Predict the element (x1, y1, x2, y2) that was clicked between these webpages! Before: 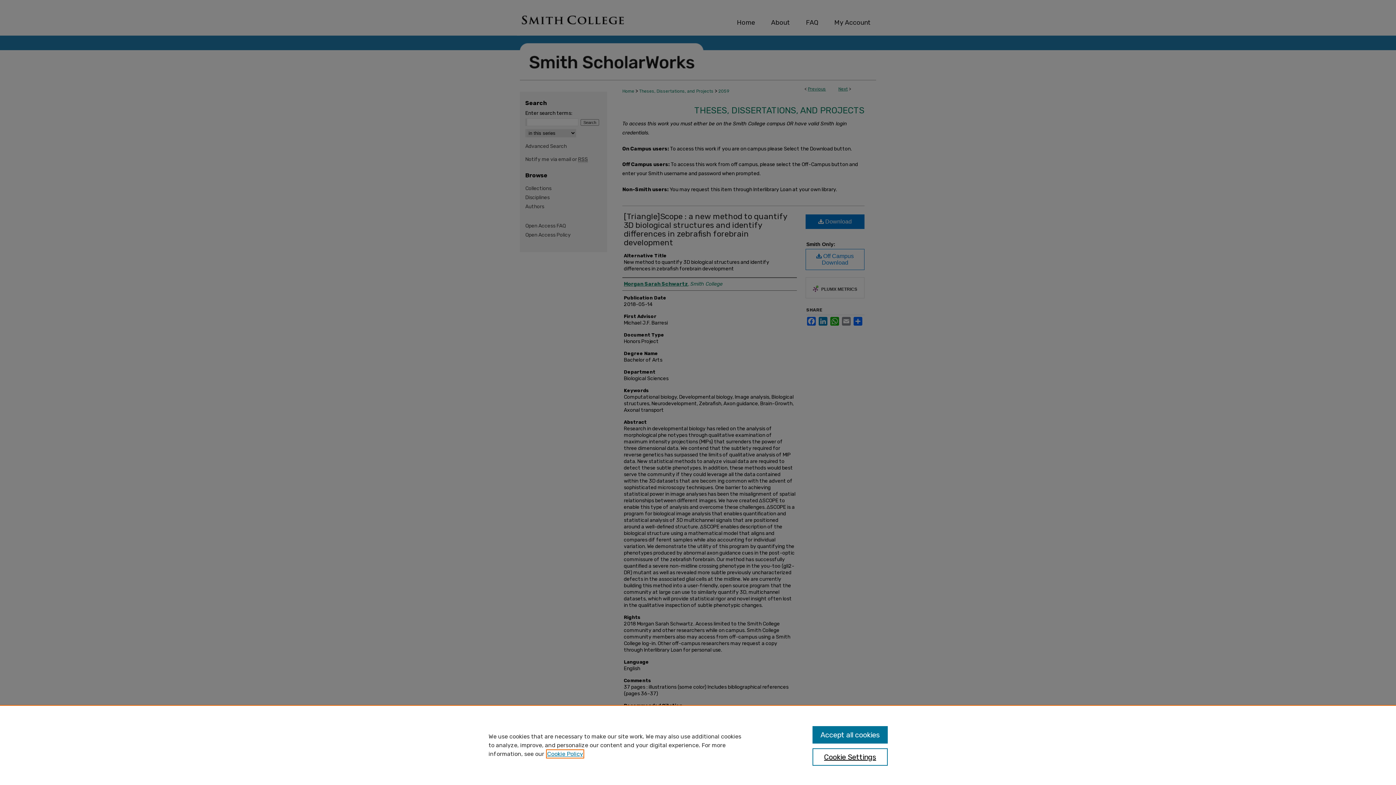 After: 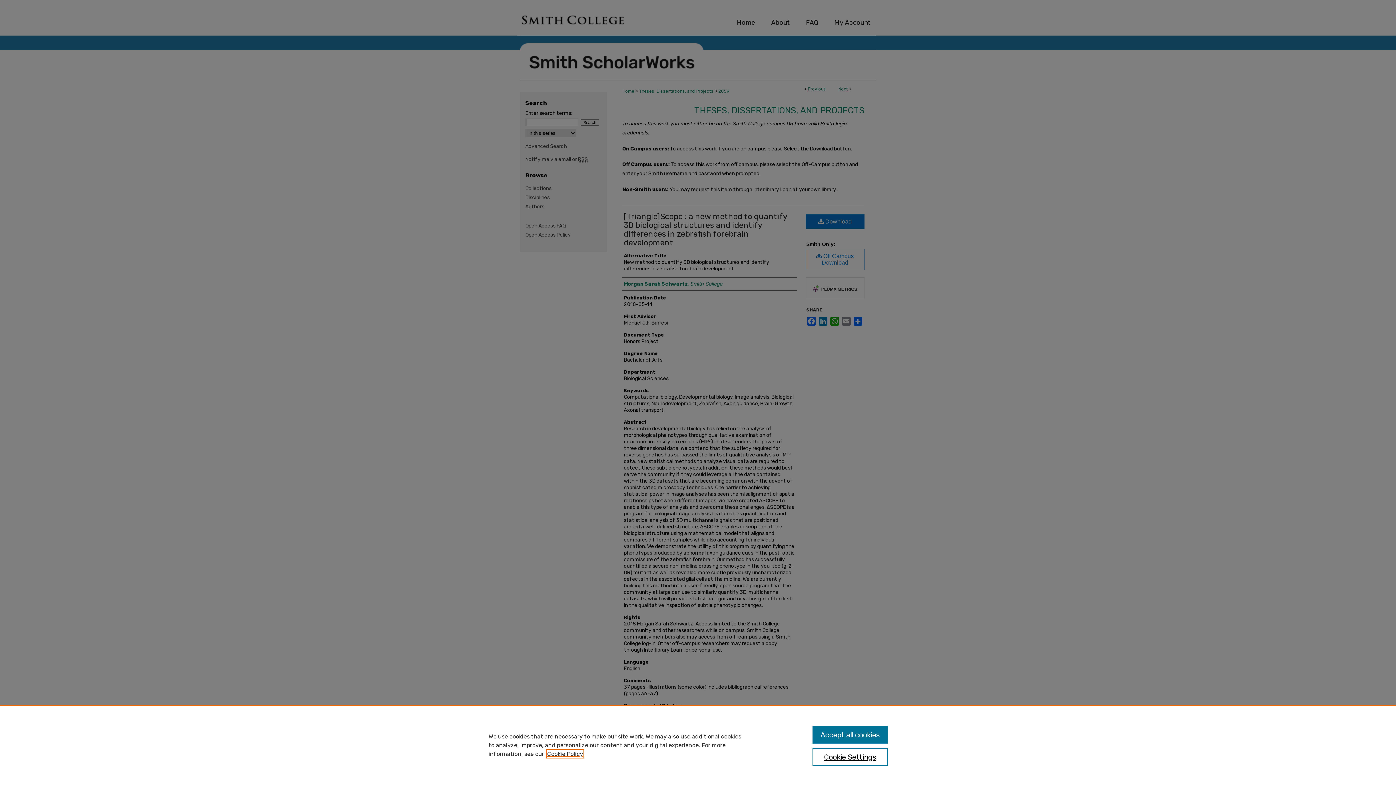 Action: bbox: (547, 750, 583, 757) label: , opens in a new tab